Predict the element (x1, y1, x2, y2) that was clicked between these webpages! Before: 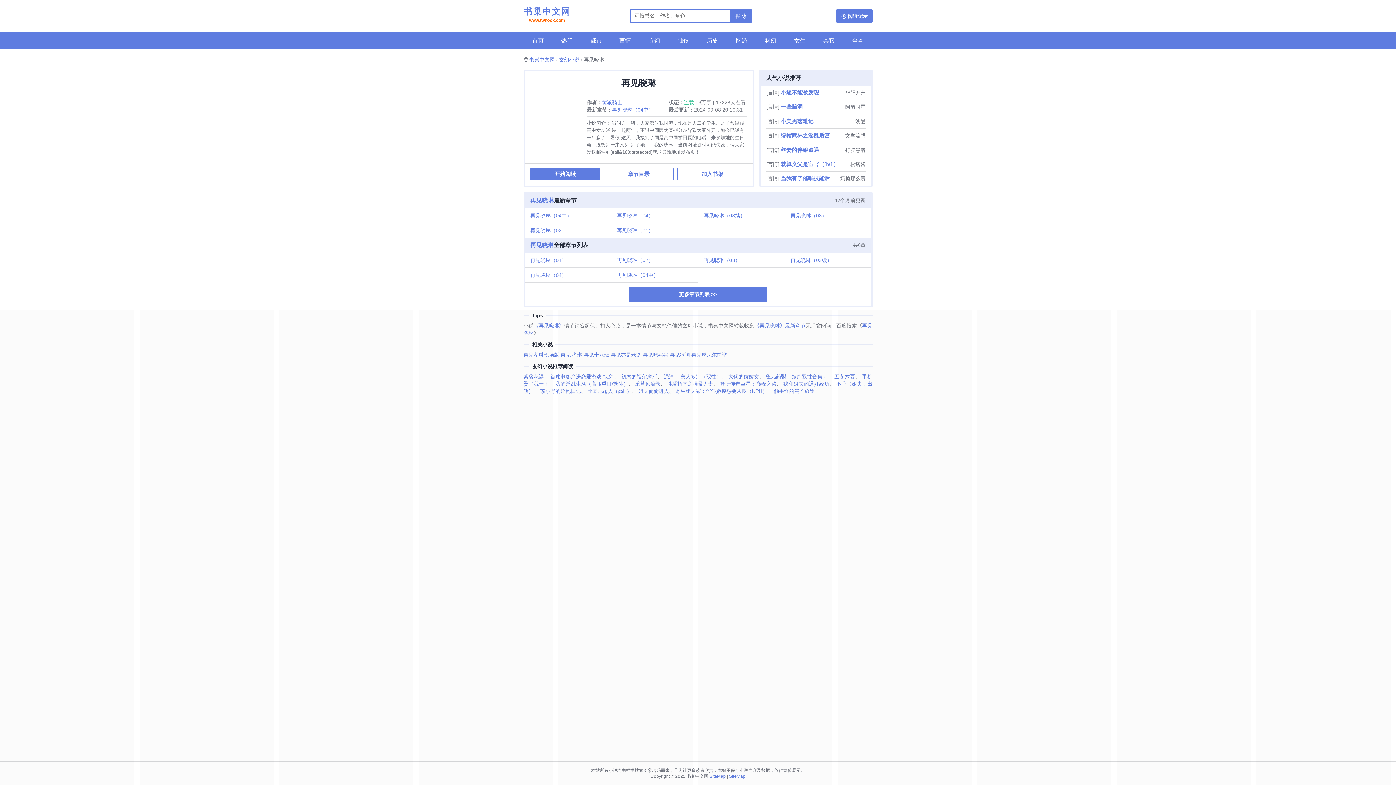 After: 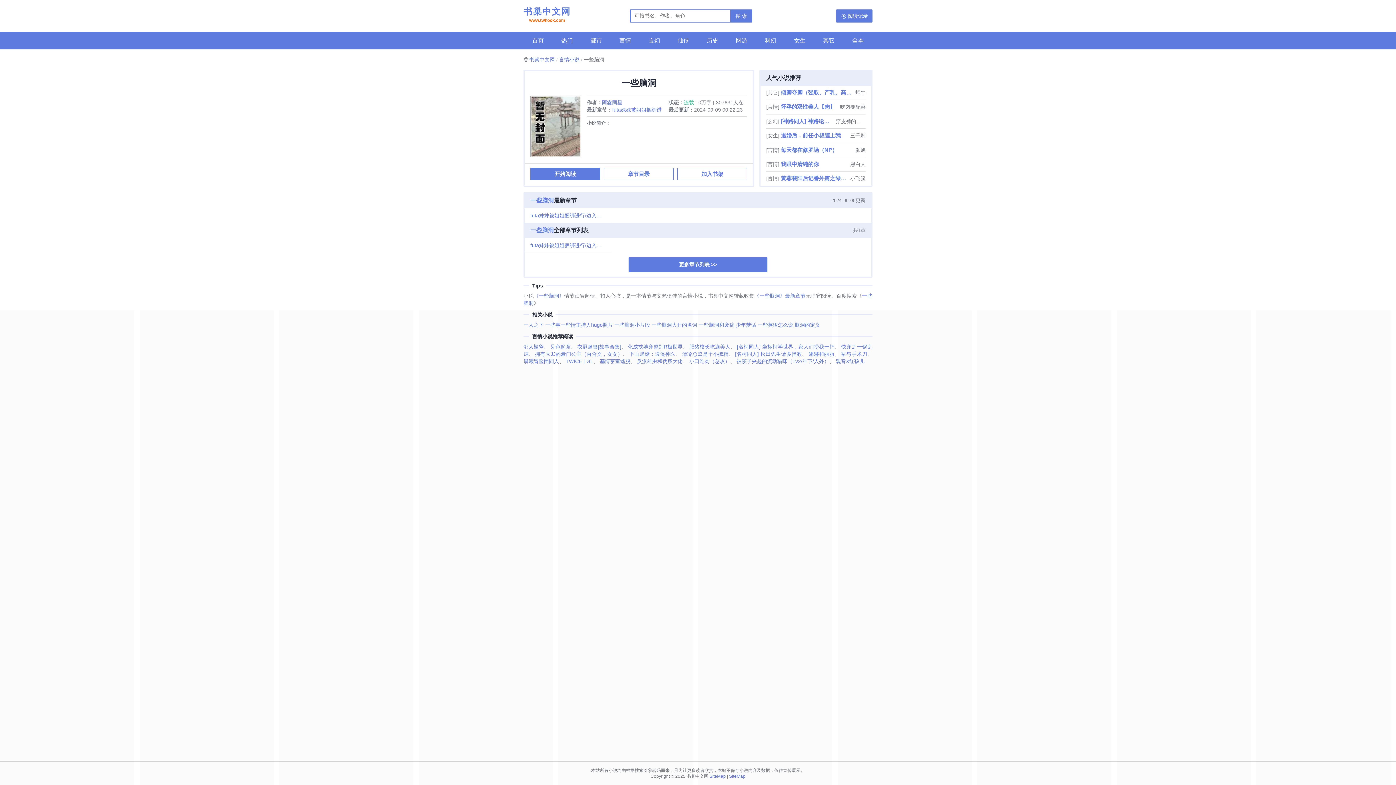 Action: bbox: (780, 100, 844, 114) label: 一些脑洞